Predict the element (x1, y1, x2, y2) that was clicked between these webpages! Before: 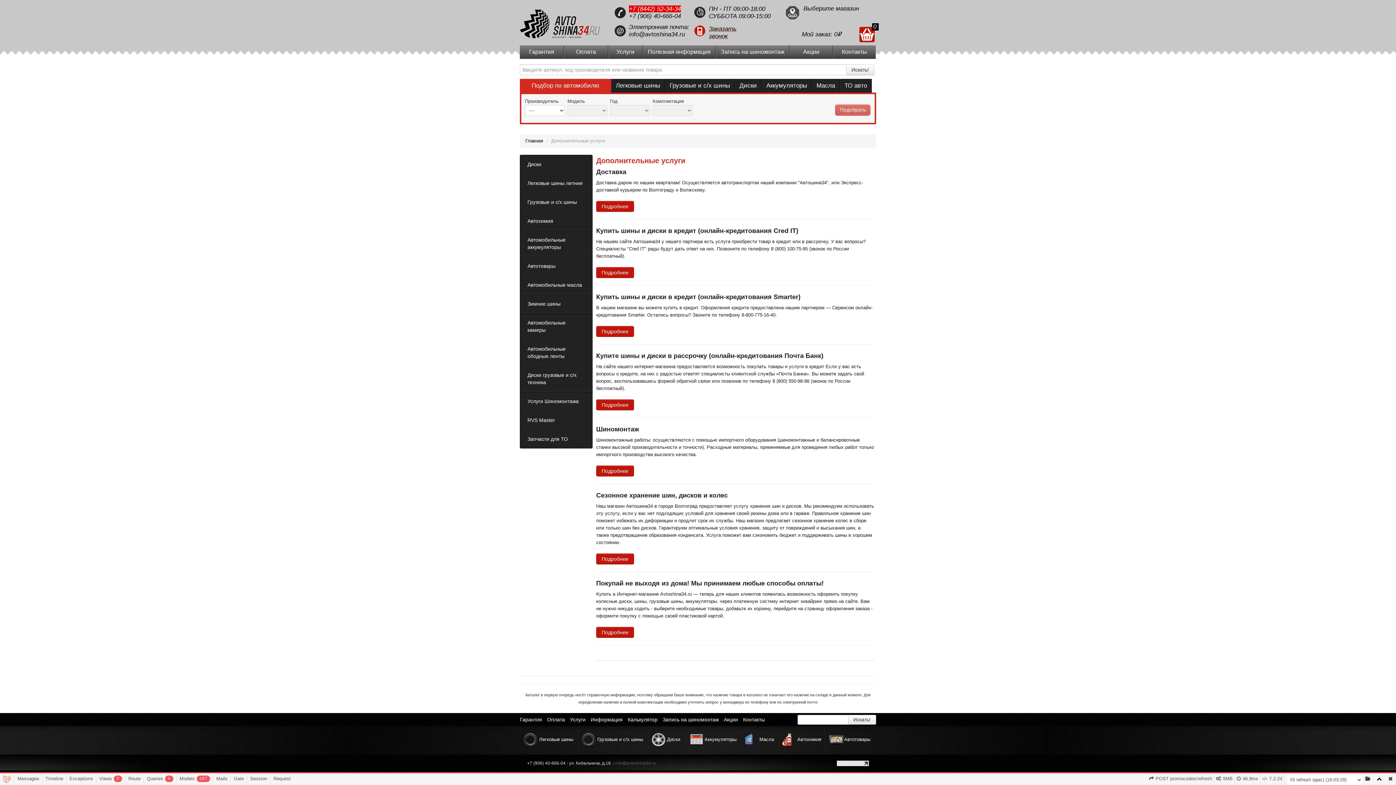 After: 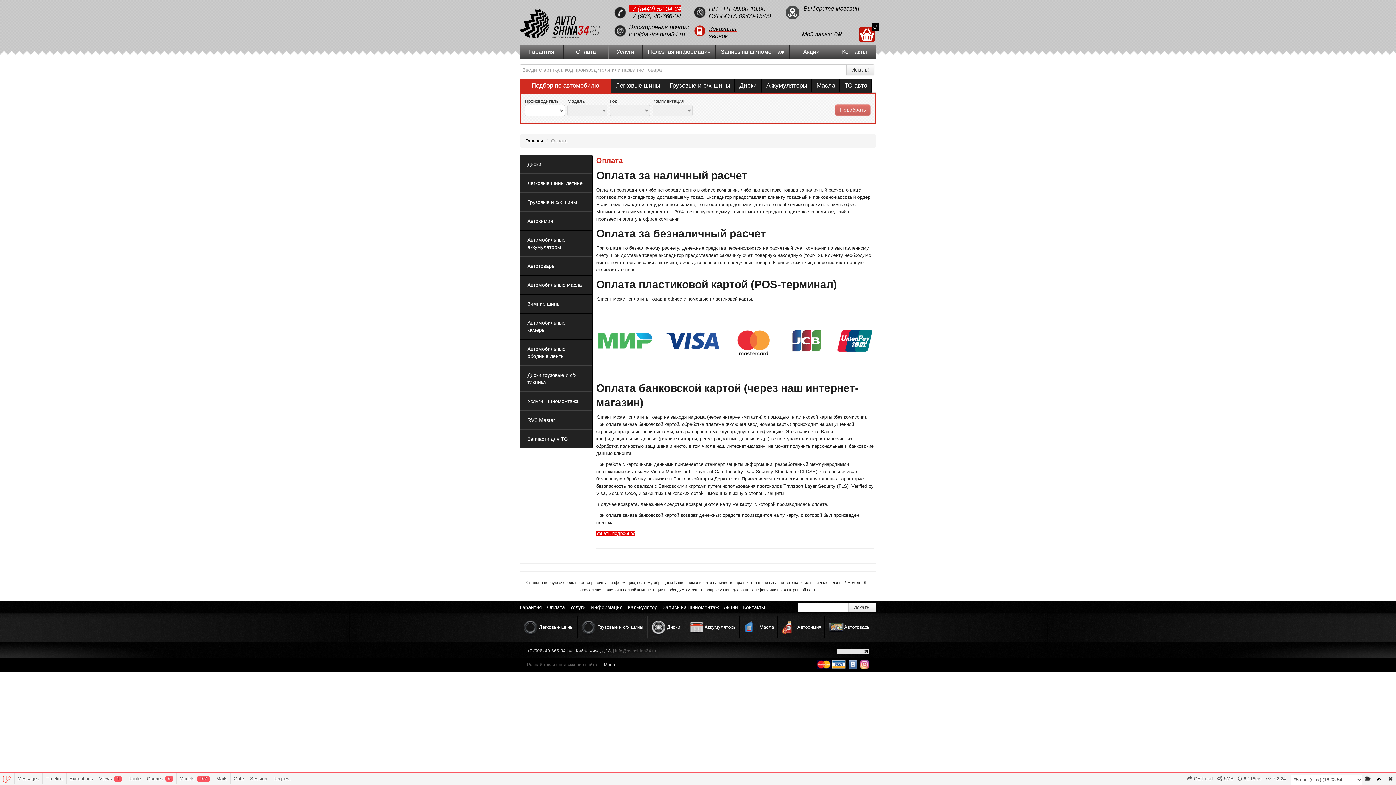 Action: label: Оплата bbox: (564, 45, 608, 58)